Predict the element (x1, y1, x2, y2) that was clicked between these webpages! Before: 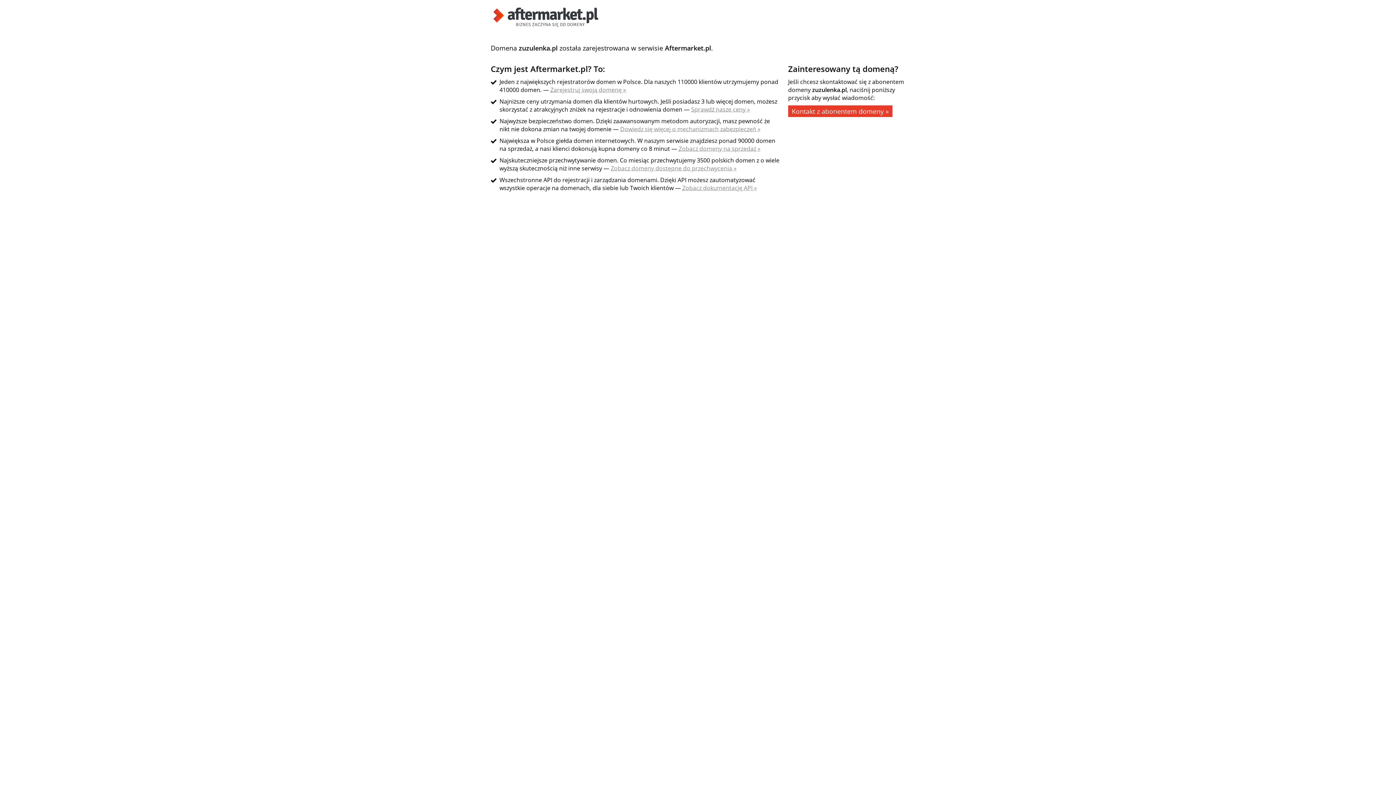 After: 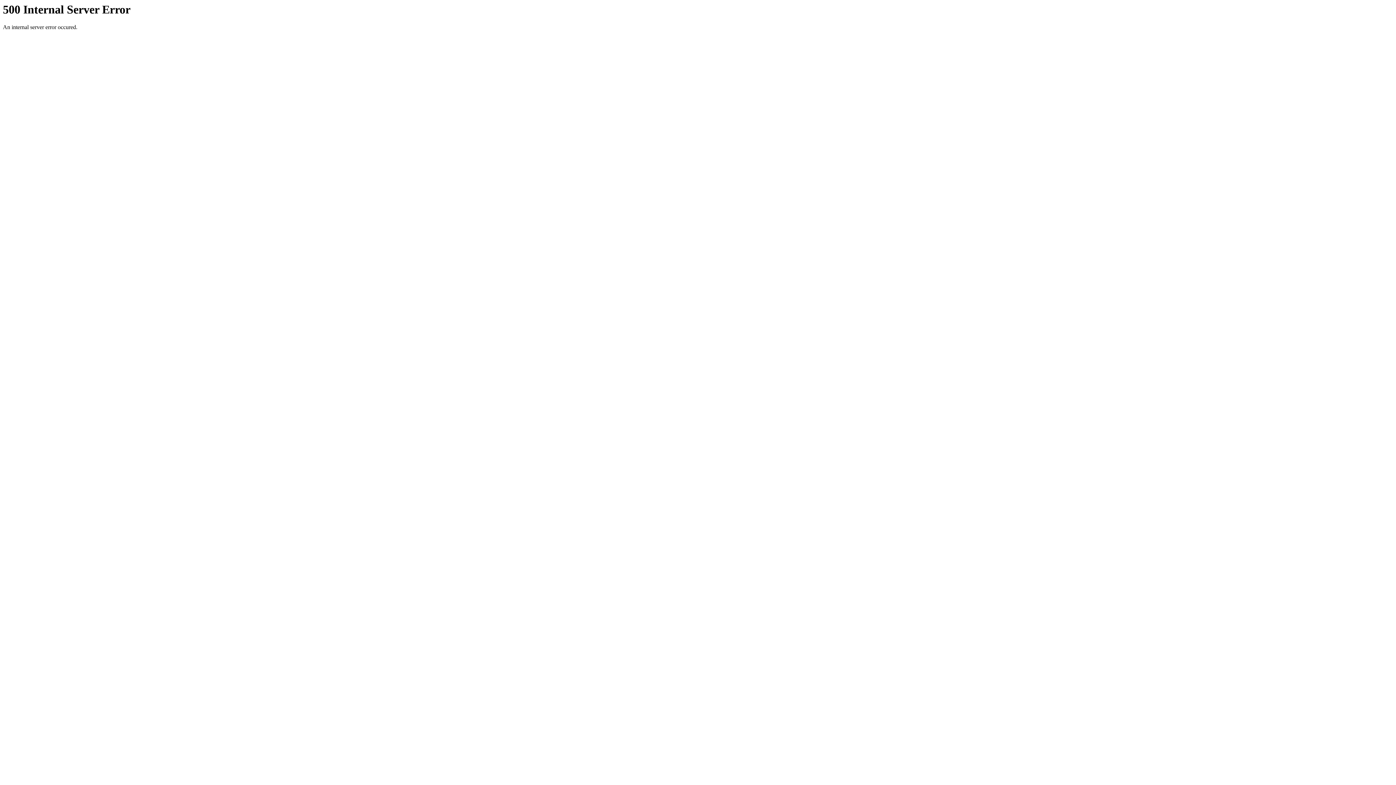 Action: label: Zobacz dokumentację API » bbox: (682, 184, 757, 192)